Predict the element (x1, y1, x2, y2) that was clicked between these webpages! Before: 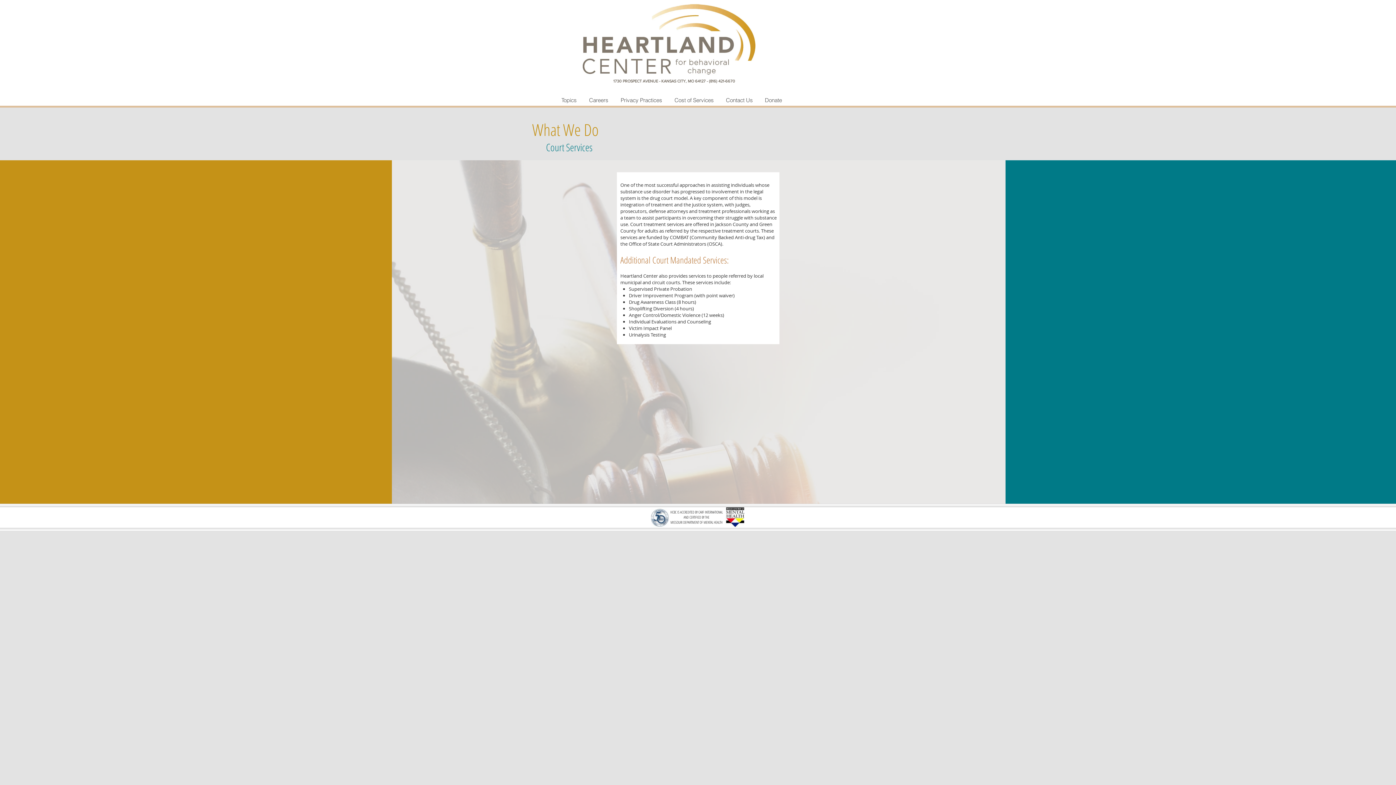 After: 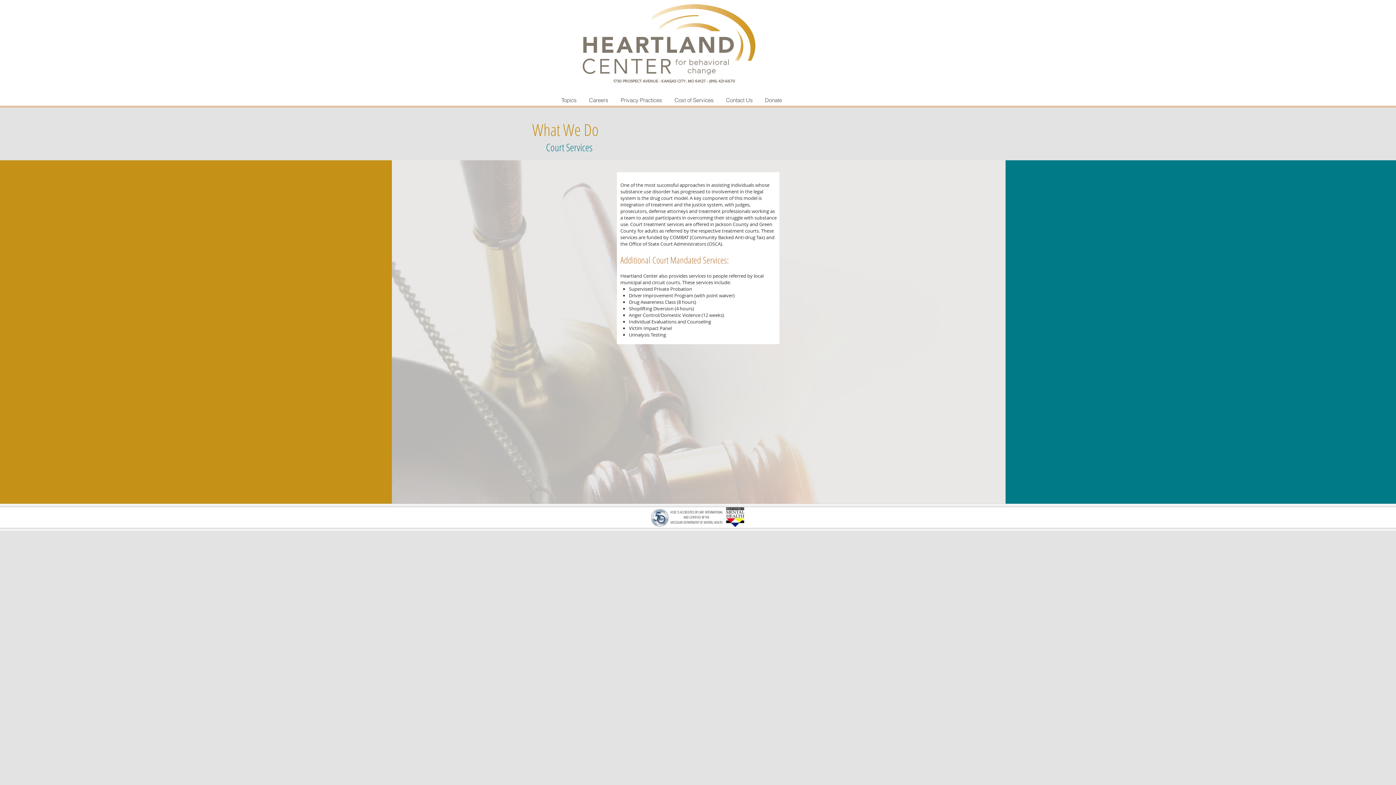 Action: bbox: (698, 509, 722, 514) label: CARF INTERNATIONAL